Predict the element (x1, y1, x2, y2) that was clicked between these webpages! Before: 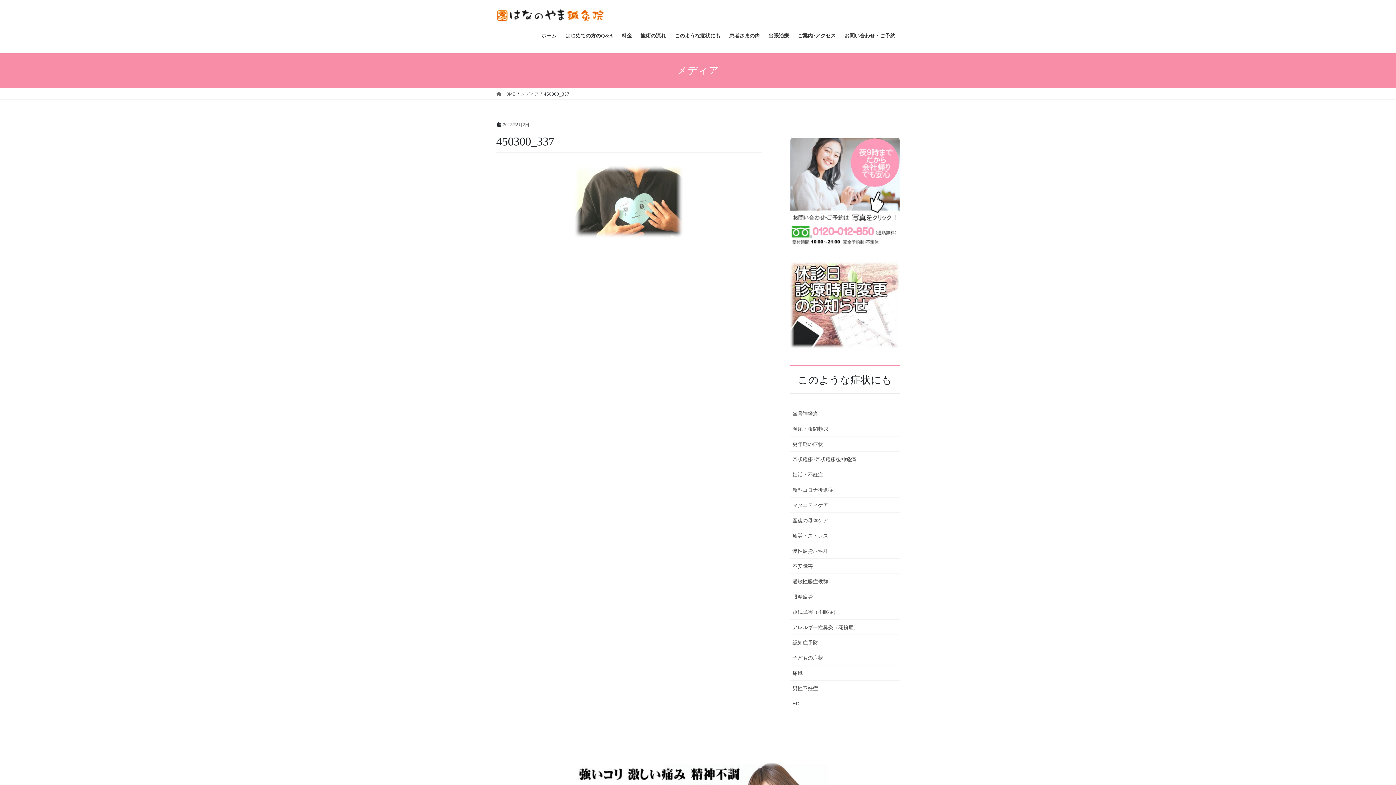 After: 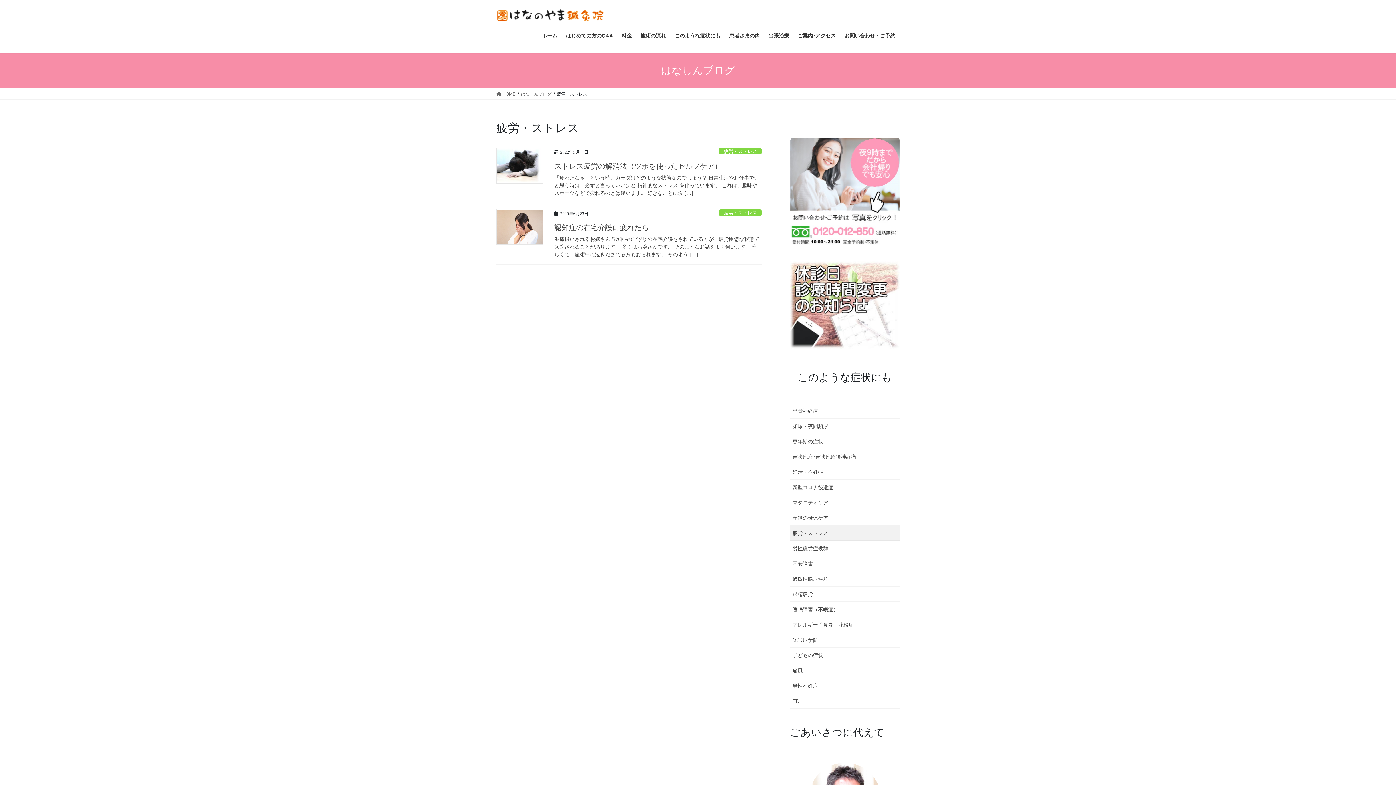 Action: bbox: (790, 528, 900, 543) label: 疲労・ストレス